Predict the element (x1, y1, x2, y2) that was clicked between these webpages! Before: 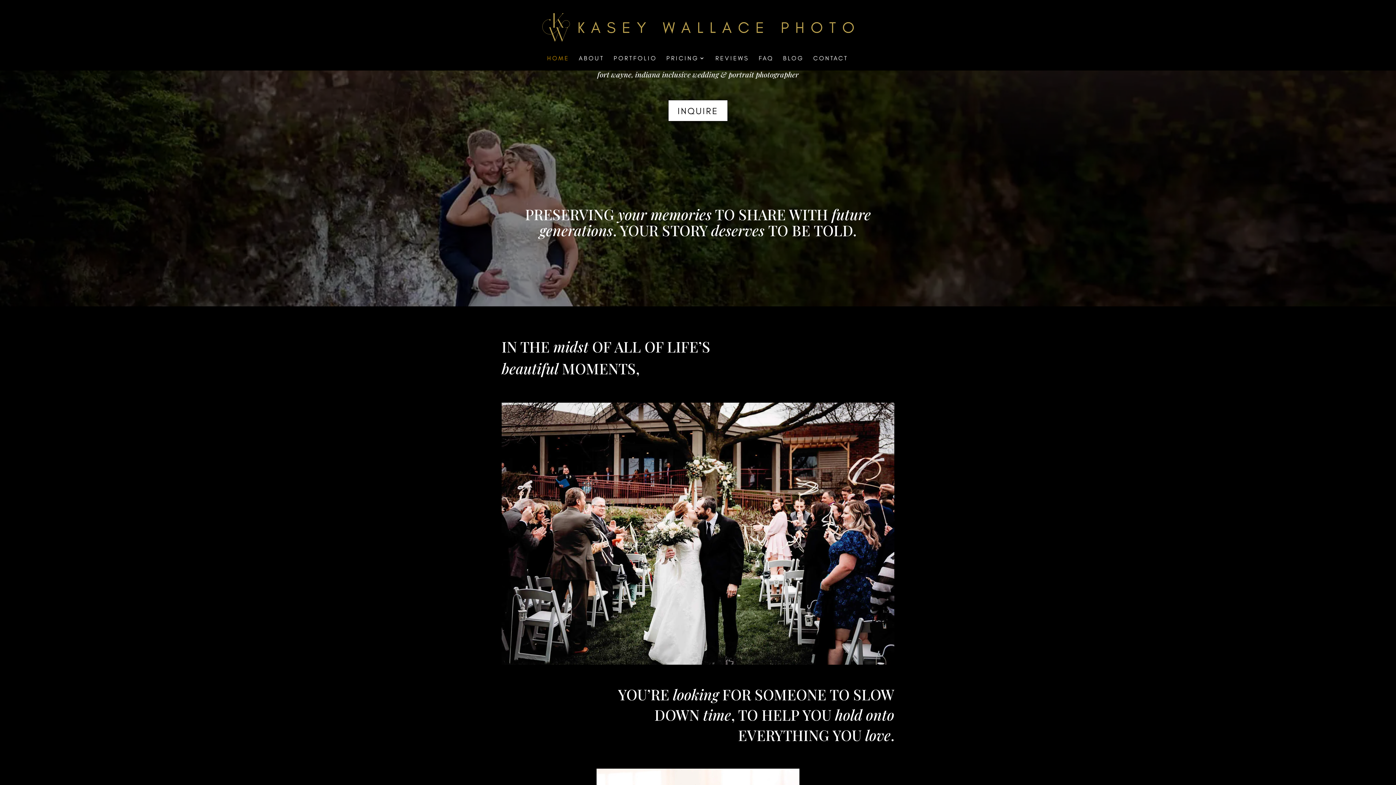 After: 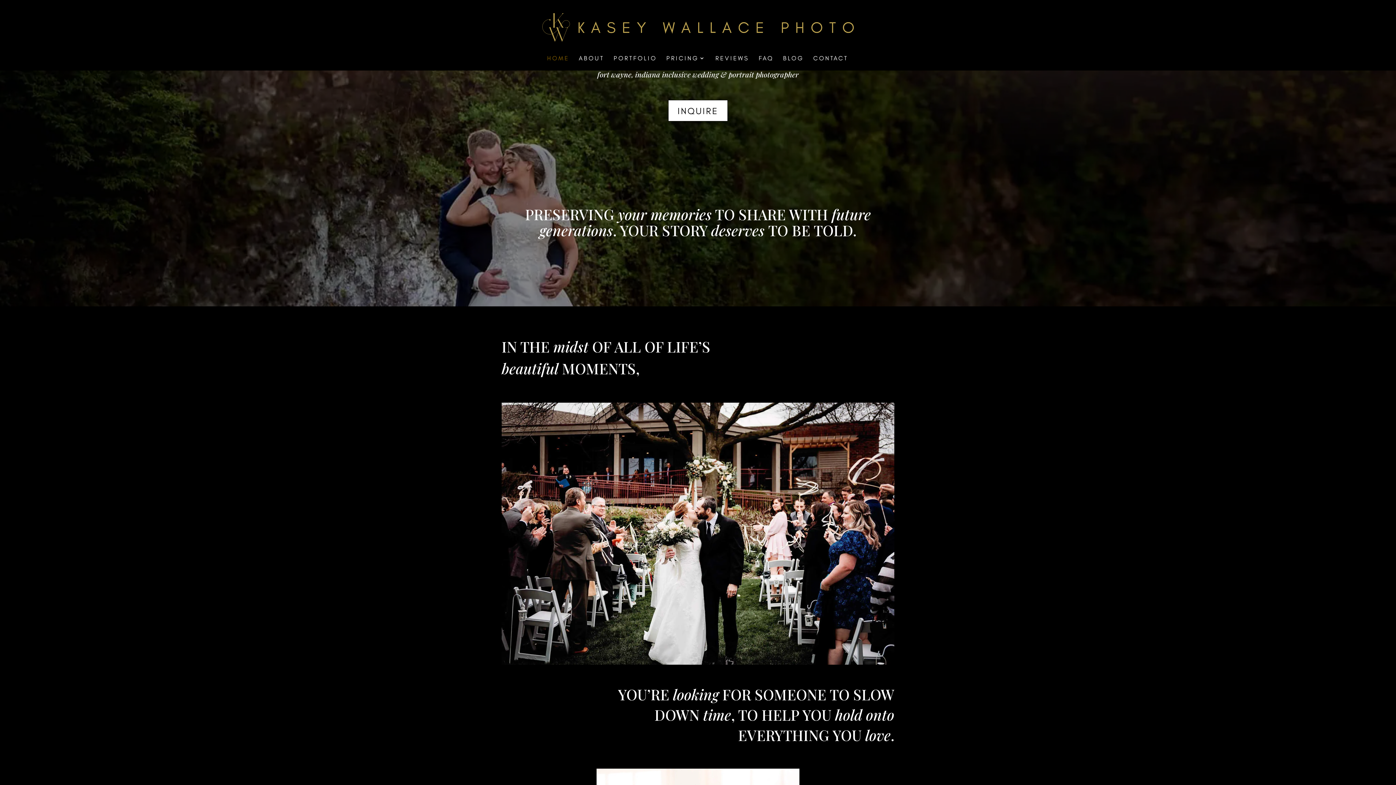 Action: bbox: (547, 55, 569, 70) label: HOME